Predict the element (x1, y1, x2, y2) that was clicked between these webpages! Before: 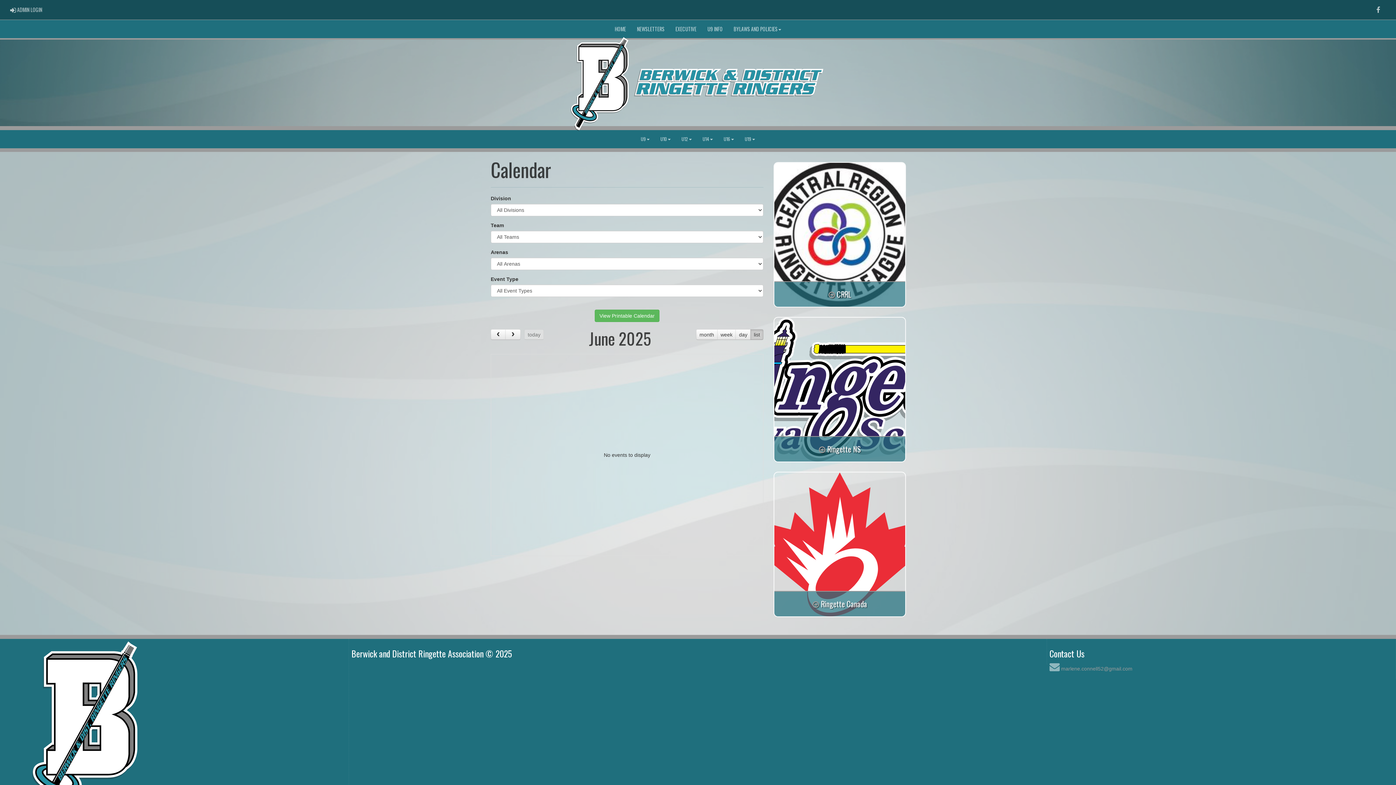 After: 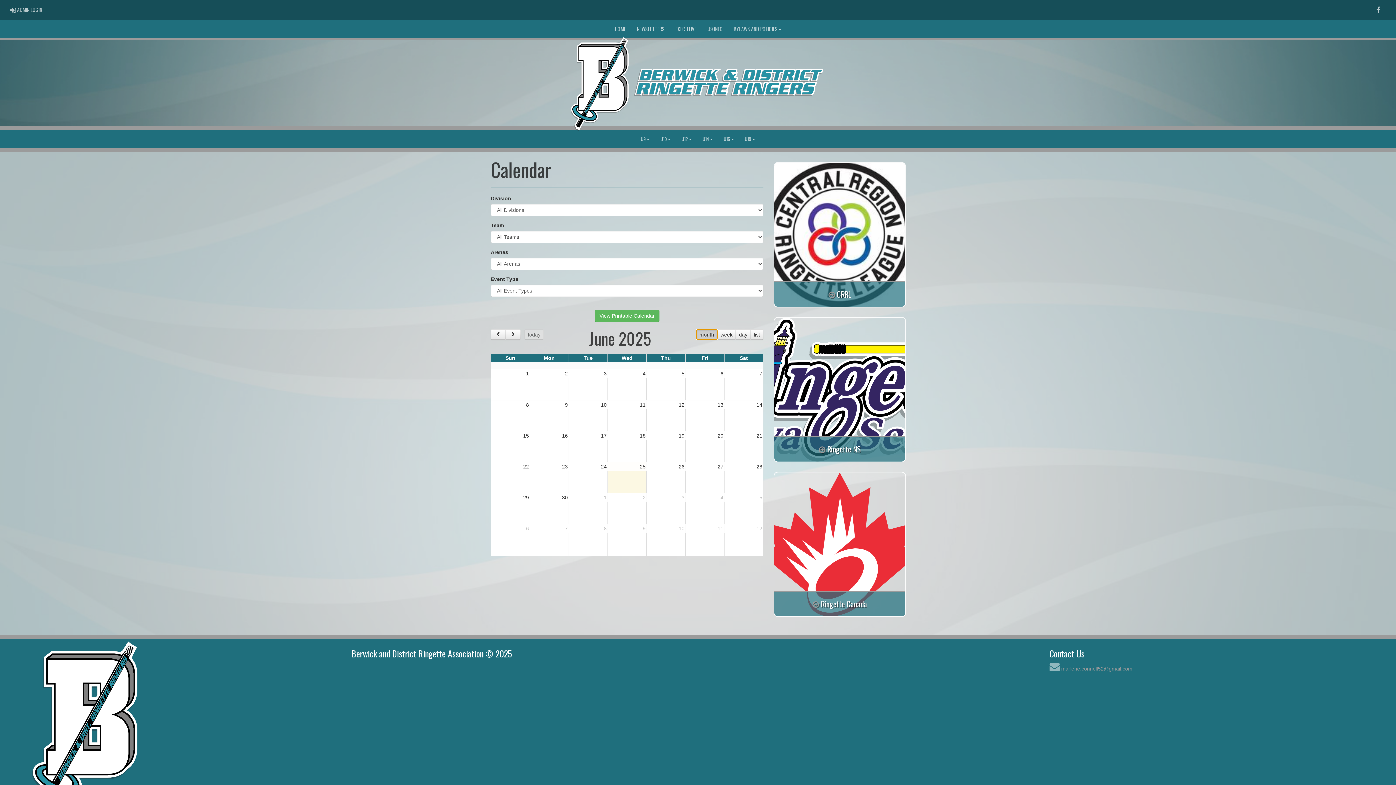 Action: label: month bbox: (696, 329, 717, 340)